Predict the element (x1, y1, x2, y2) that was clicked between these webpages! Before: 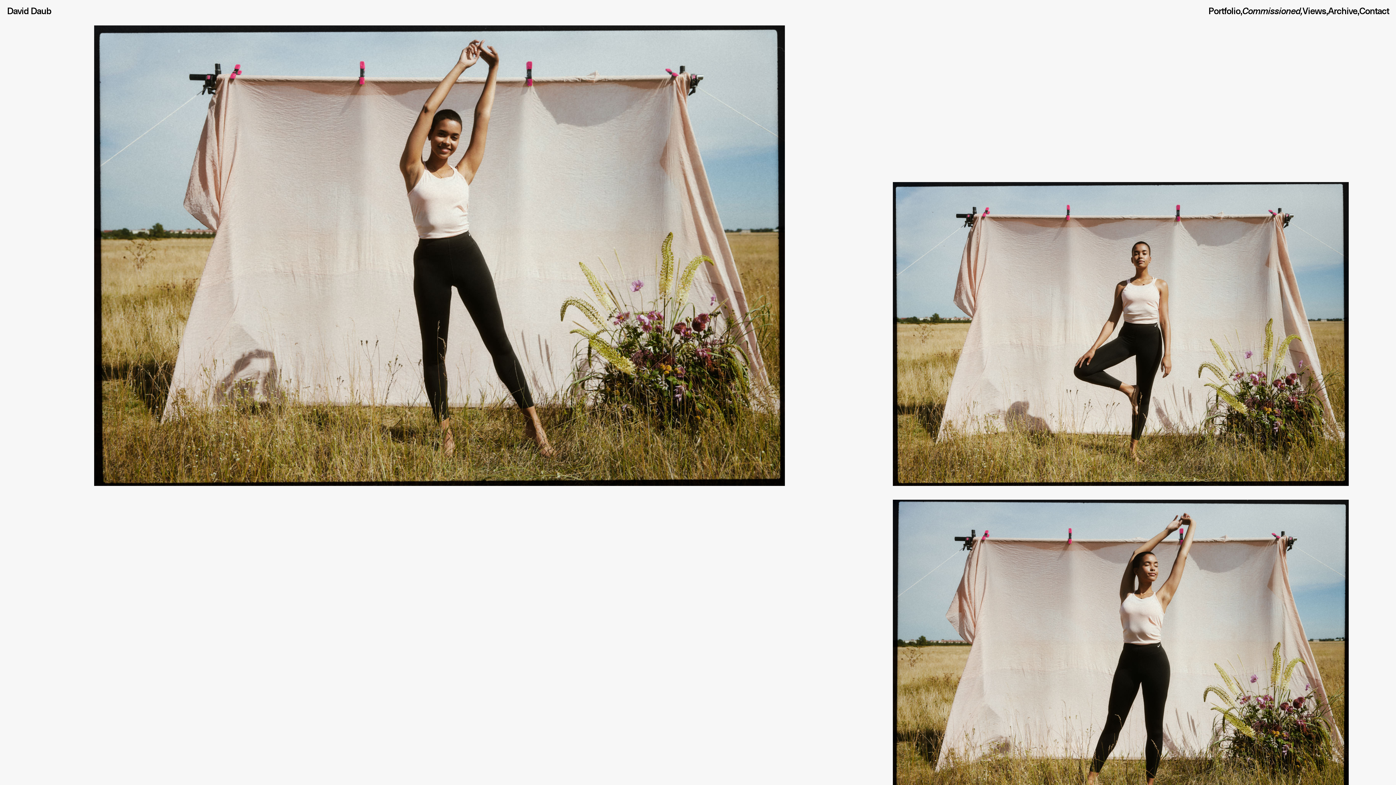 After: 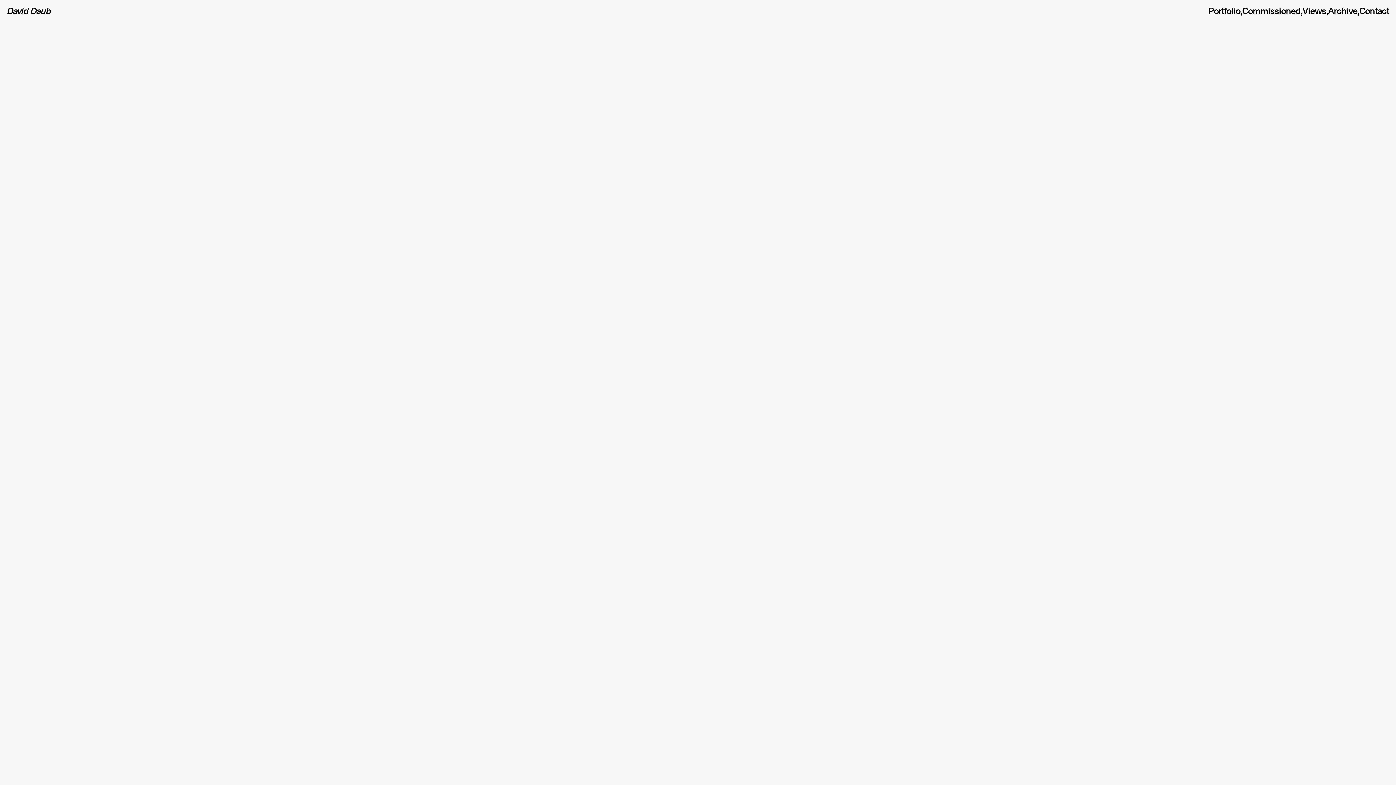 Action: bbox: (6, 6, 51, 16) label: David Daub